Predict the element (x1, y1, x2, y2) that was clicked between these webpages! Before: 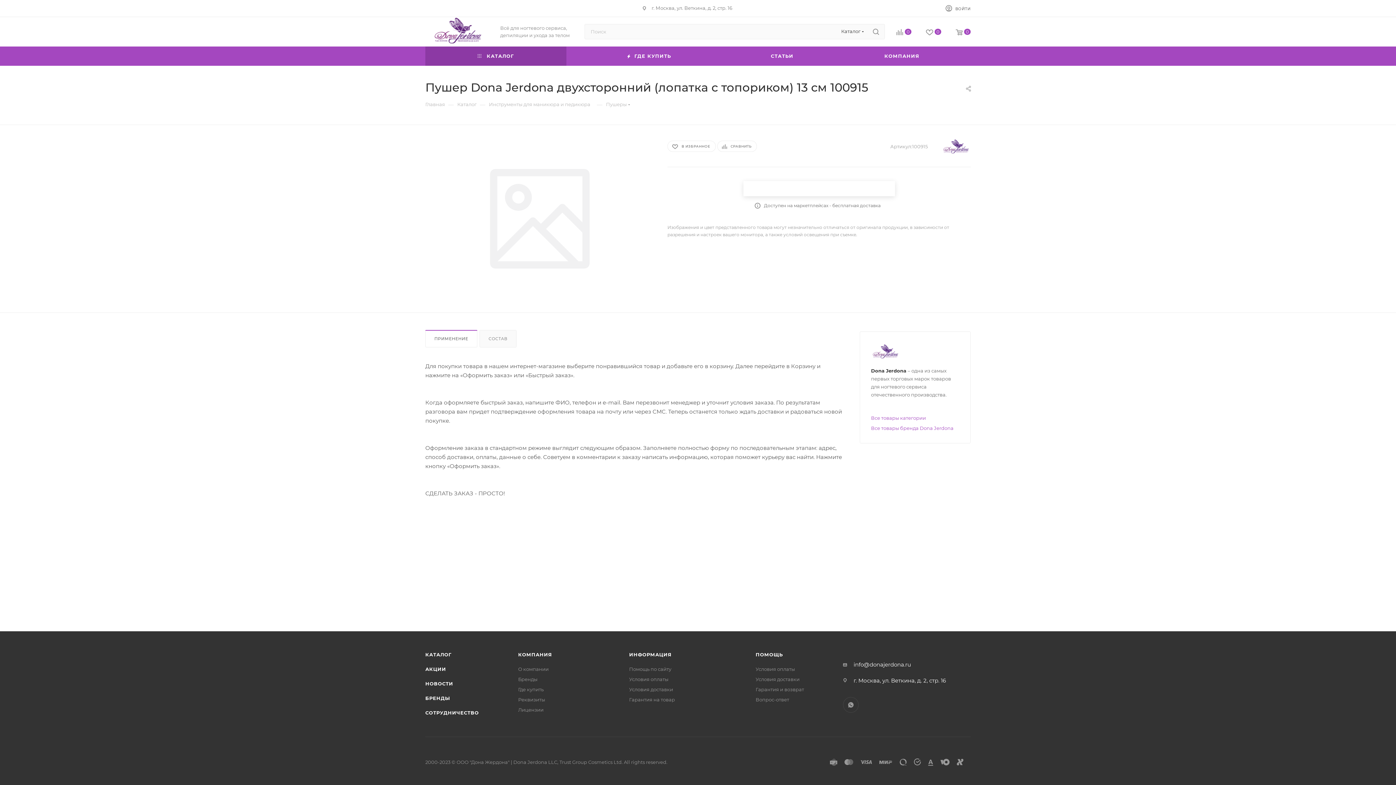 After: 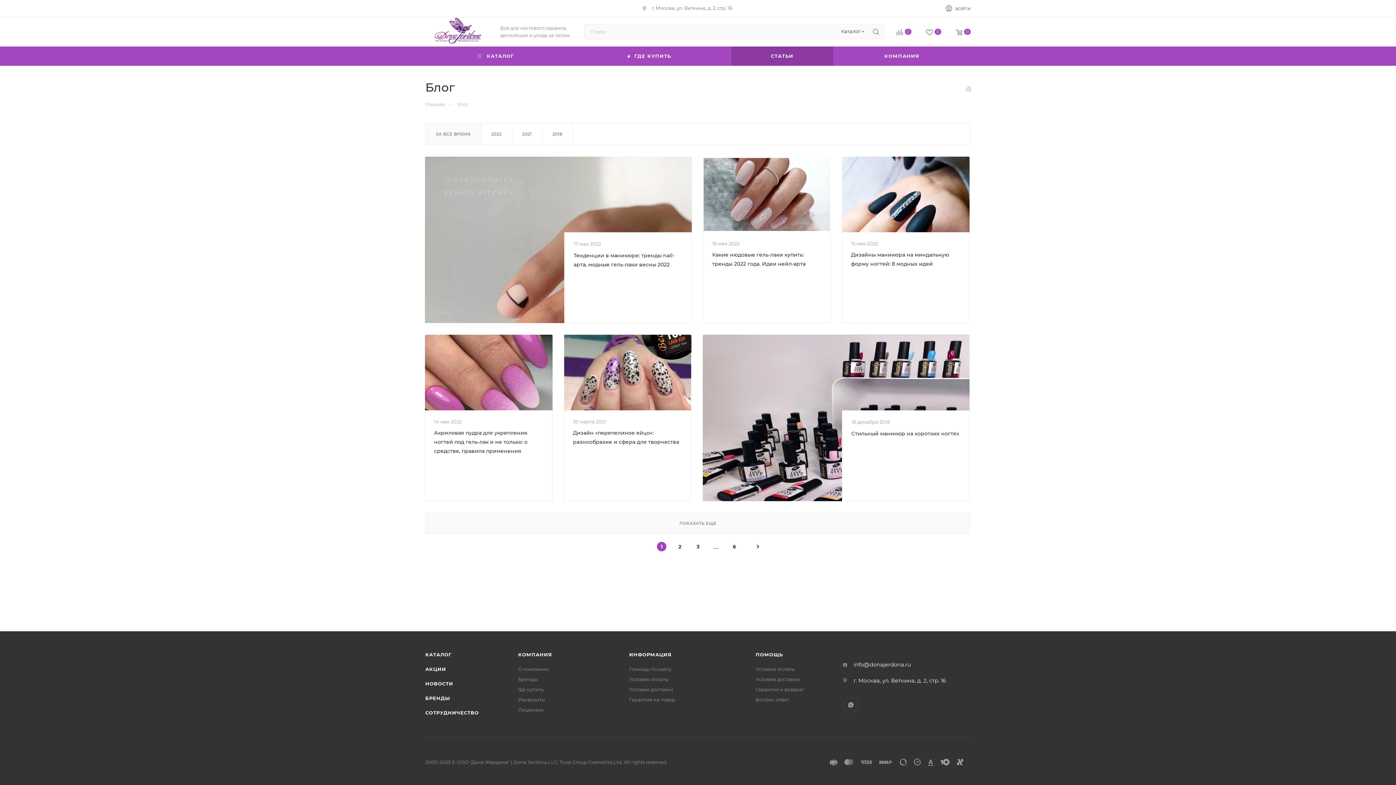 Action: label: СТАТЬИ bbox: (731, 46, 833, 65)